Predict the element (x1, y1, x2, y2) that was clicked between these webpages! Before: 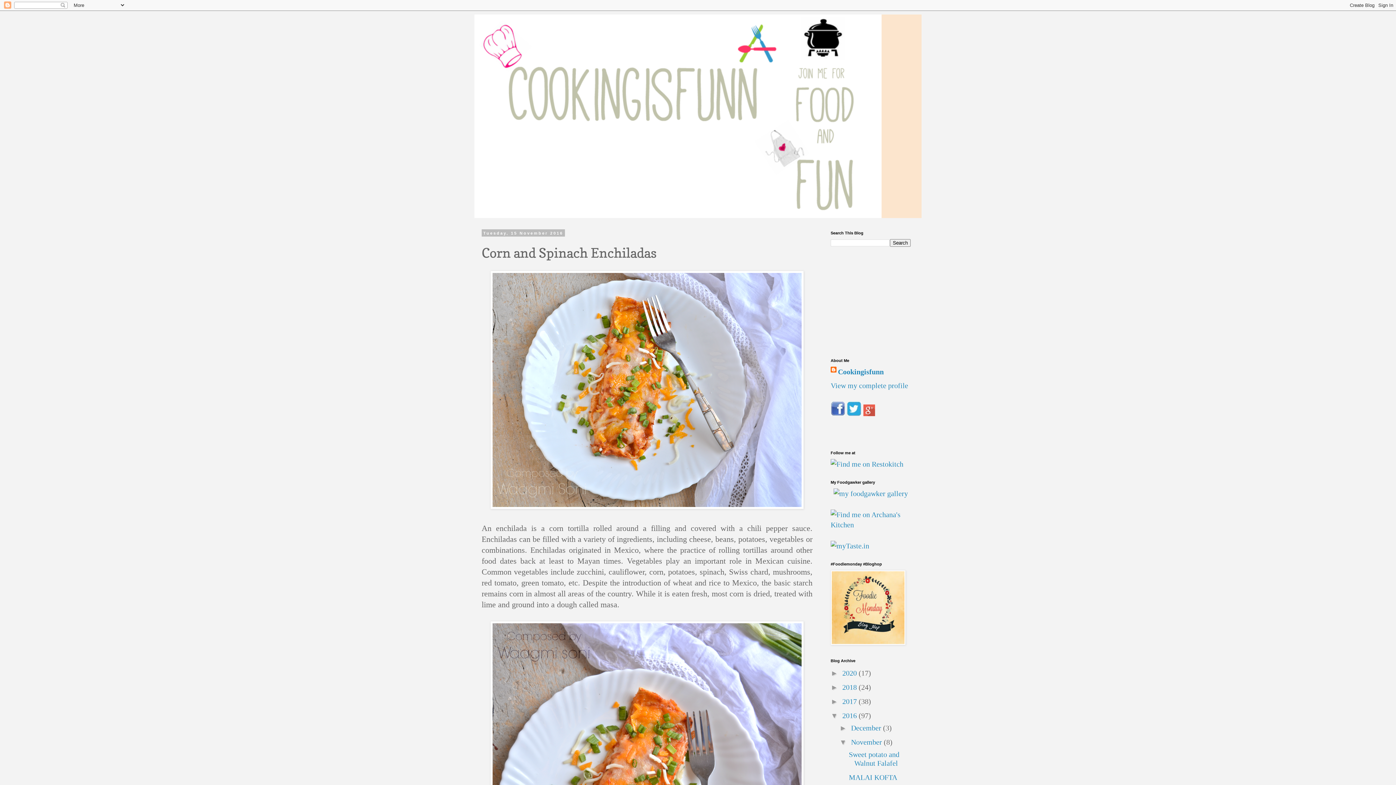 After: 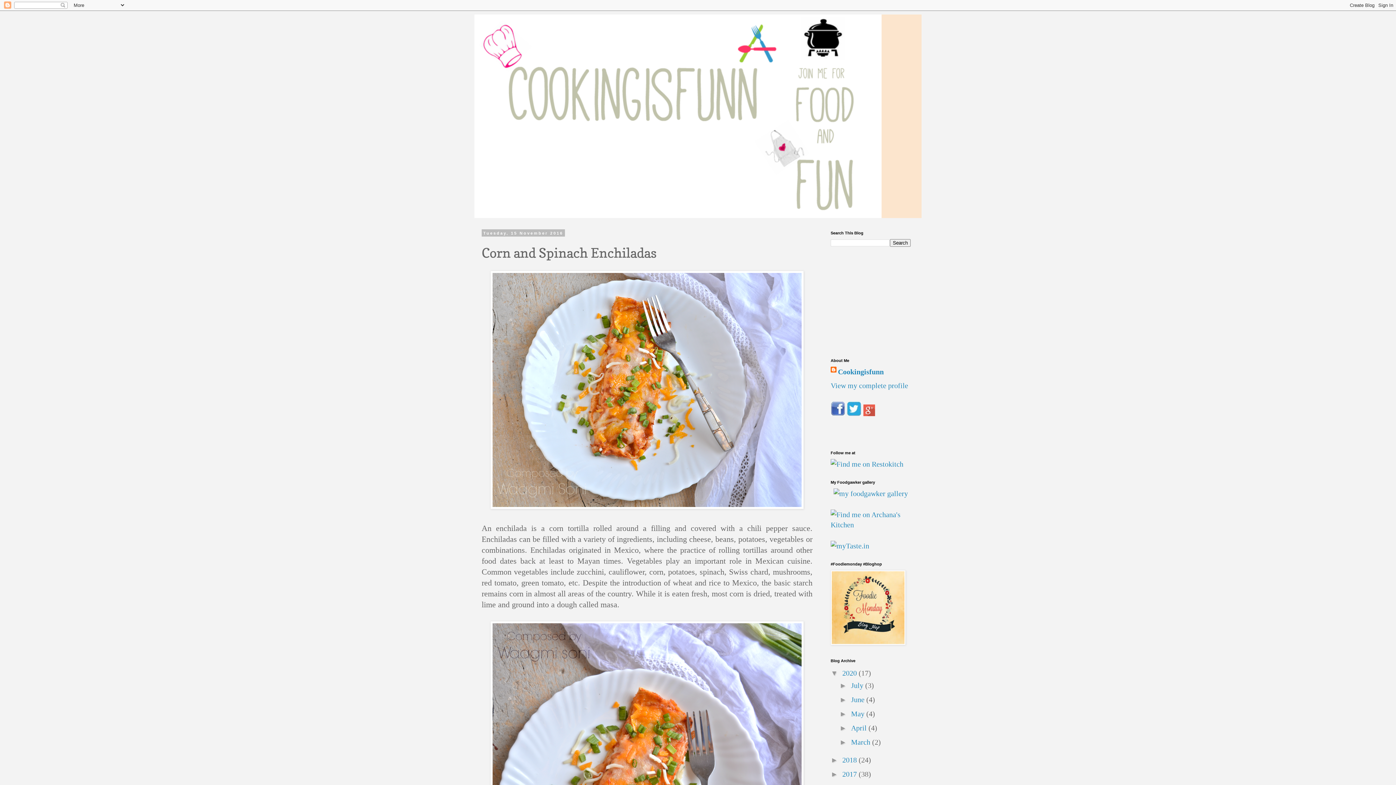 Action: label: ►   bbox: (830, 669, 842, 677)